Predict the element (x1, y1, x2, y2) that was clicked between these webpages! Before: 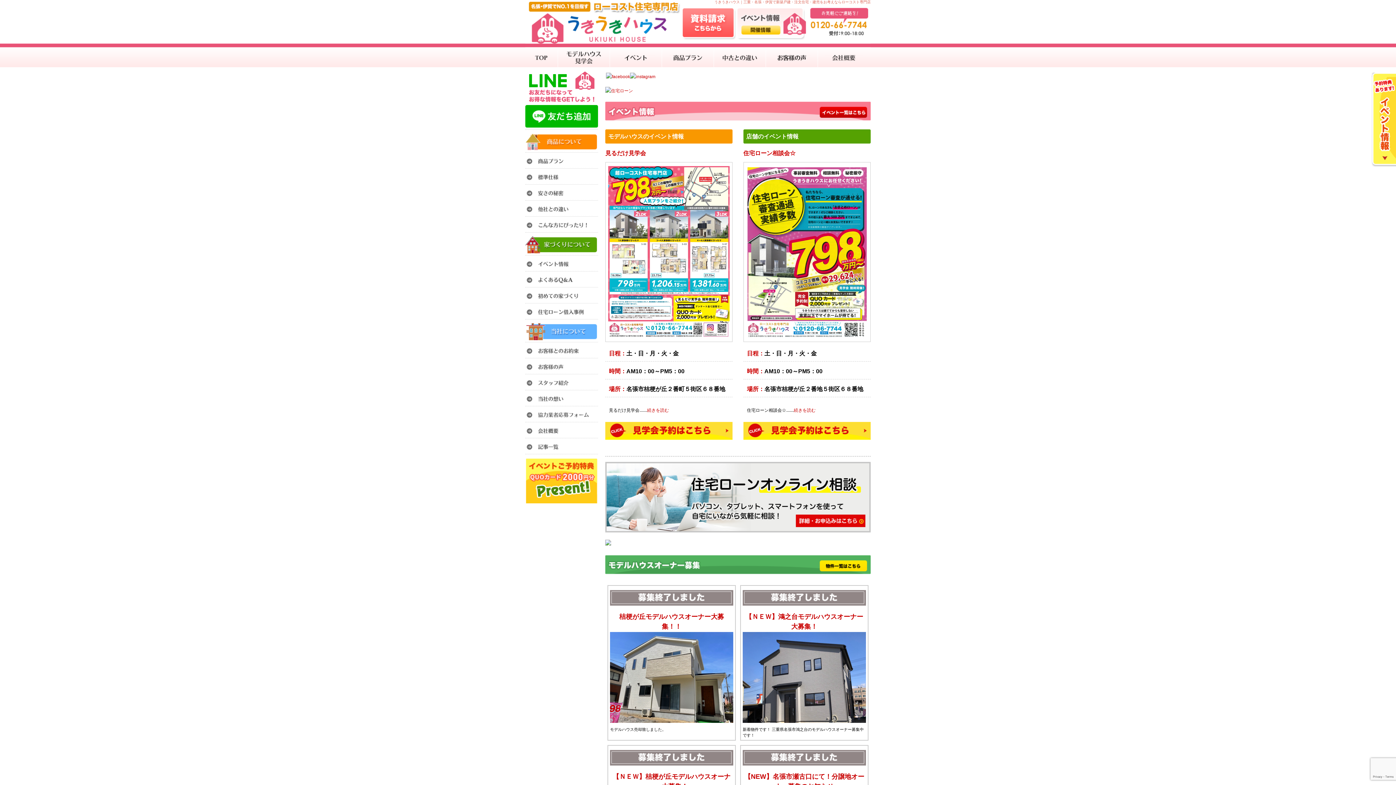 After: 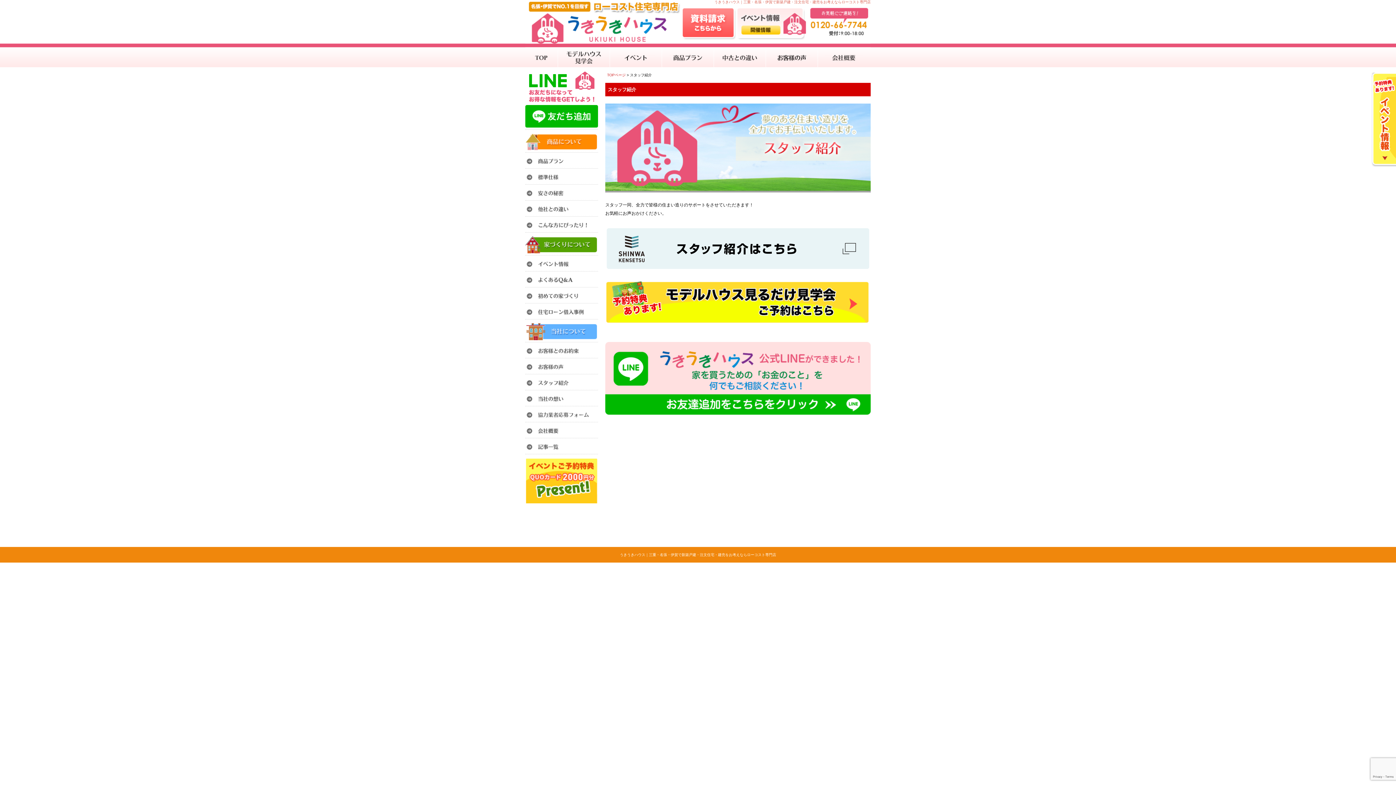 Action: bbox: (525, 378, 598, 388)